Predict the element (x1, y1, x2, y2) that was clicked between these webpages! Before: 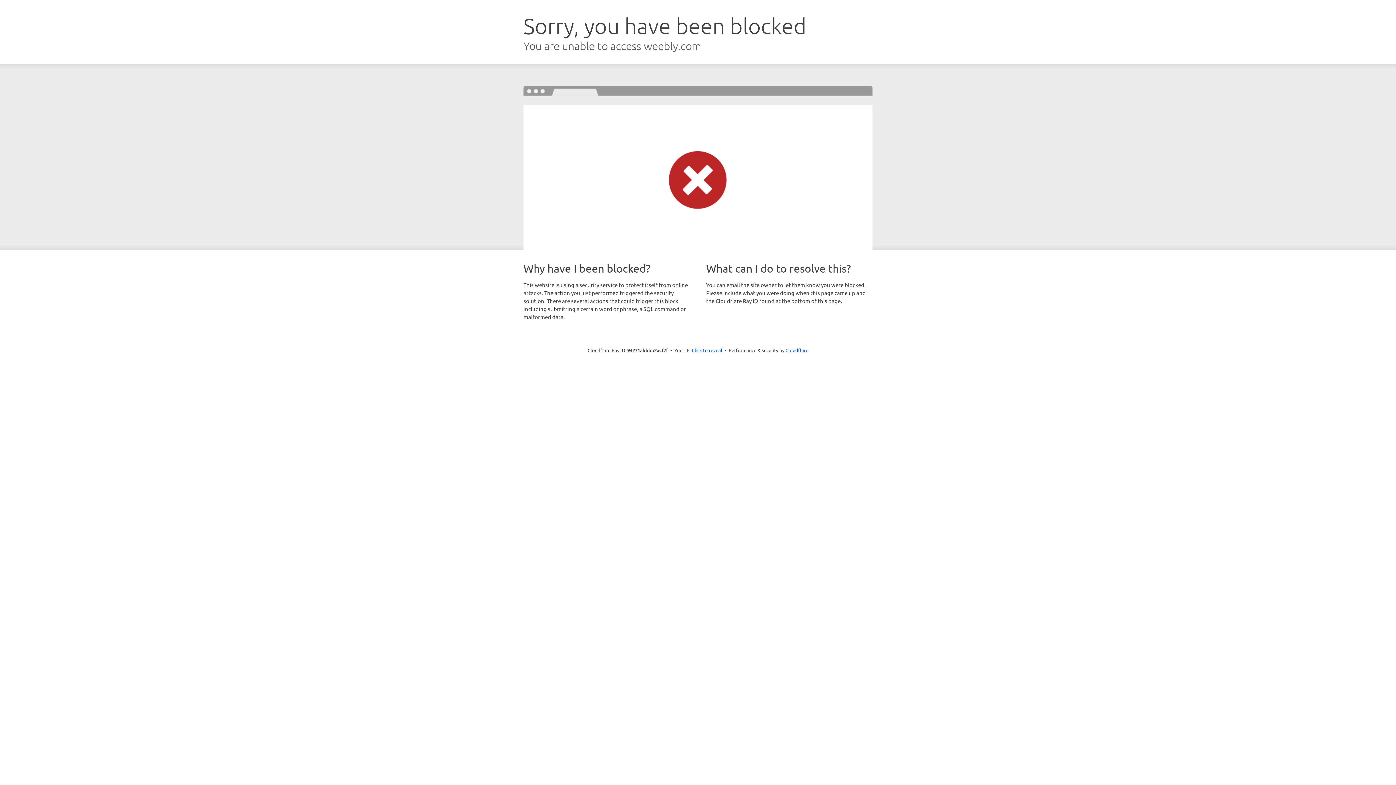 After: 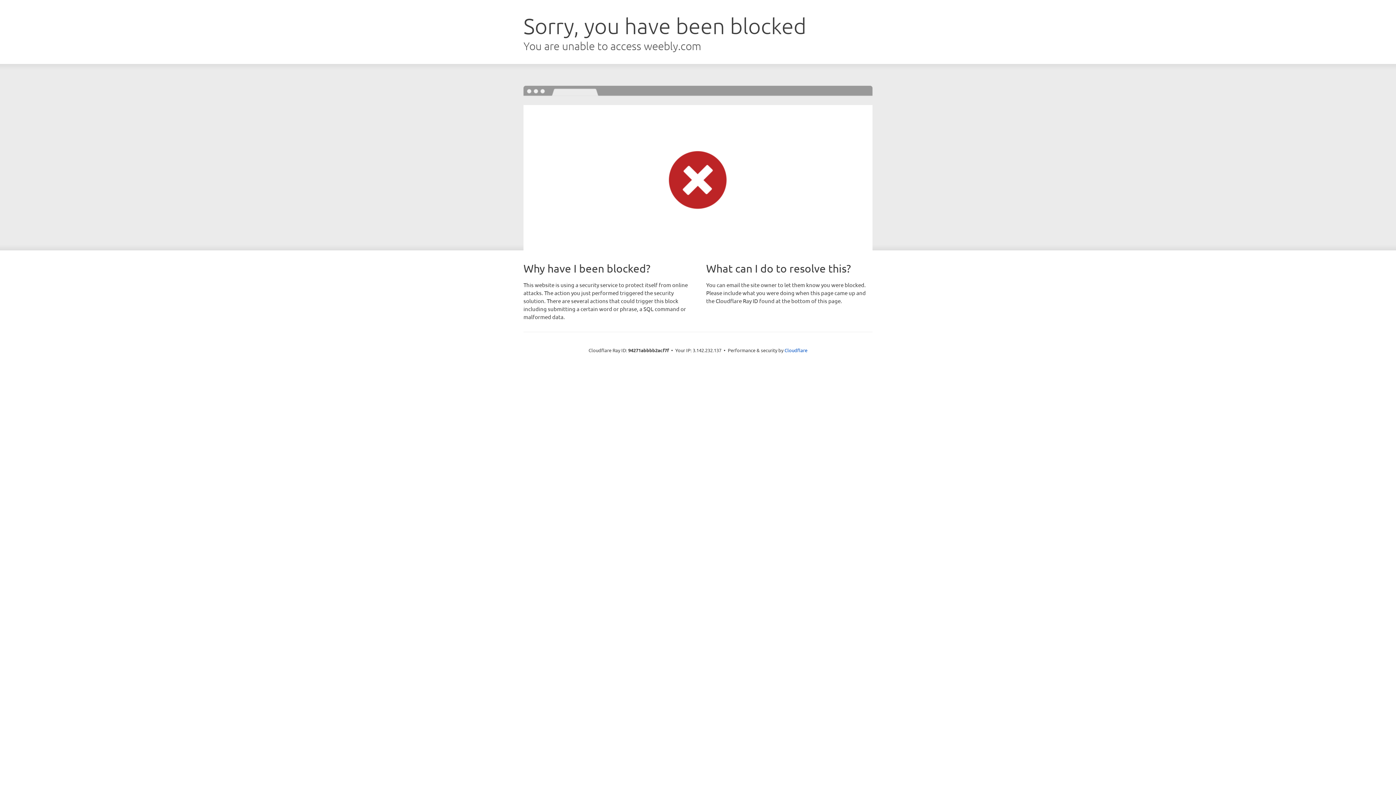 Action: label: Click to reveal bbox: (692, 346, 722, 353)